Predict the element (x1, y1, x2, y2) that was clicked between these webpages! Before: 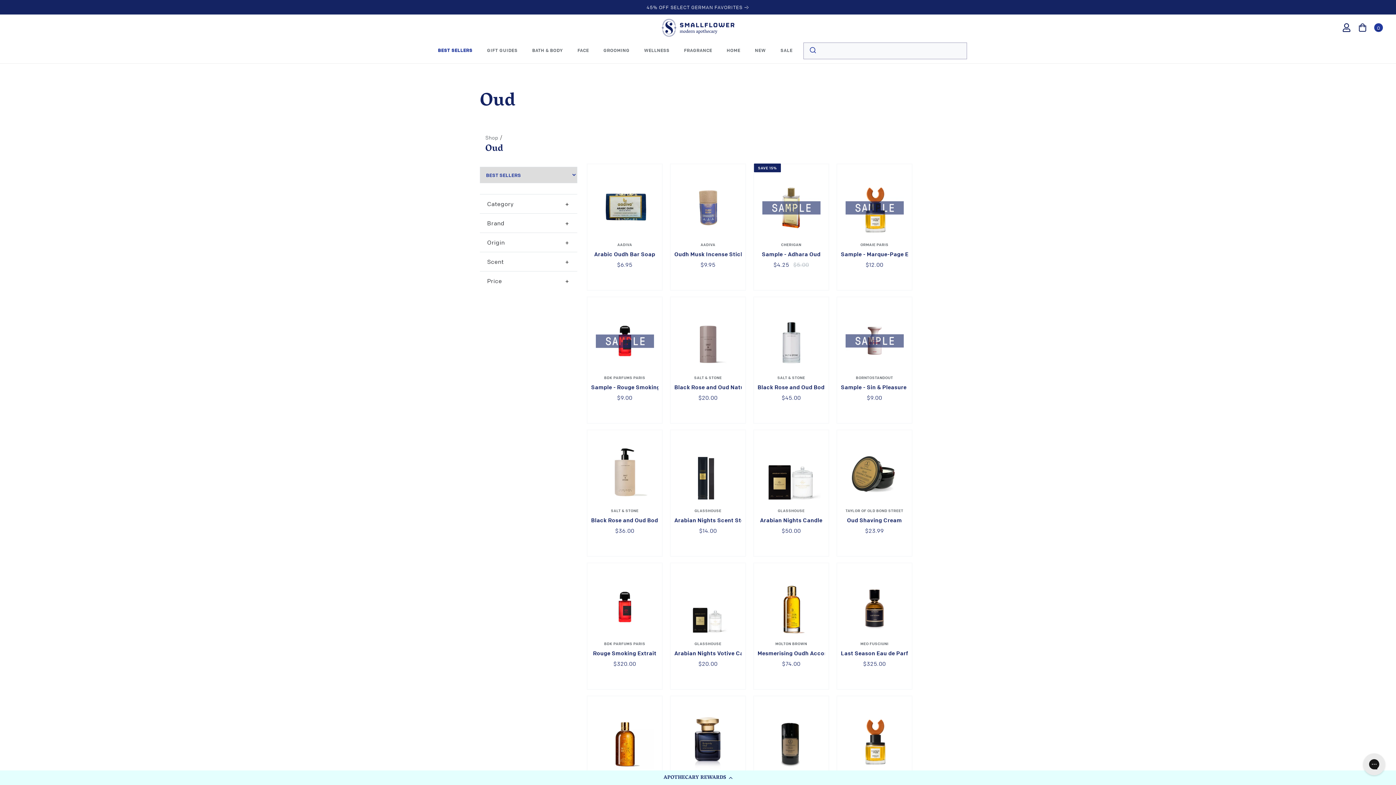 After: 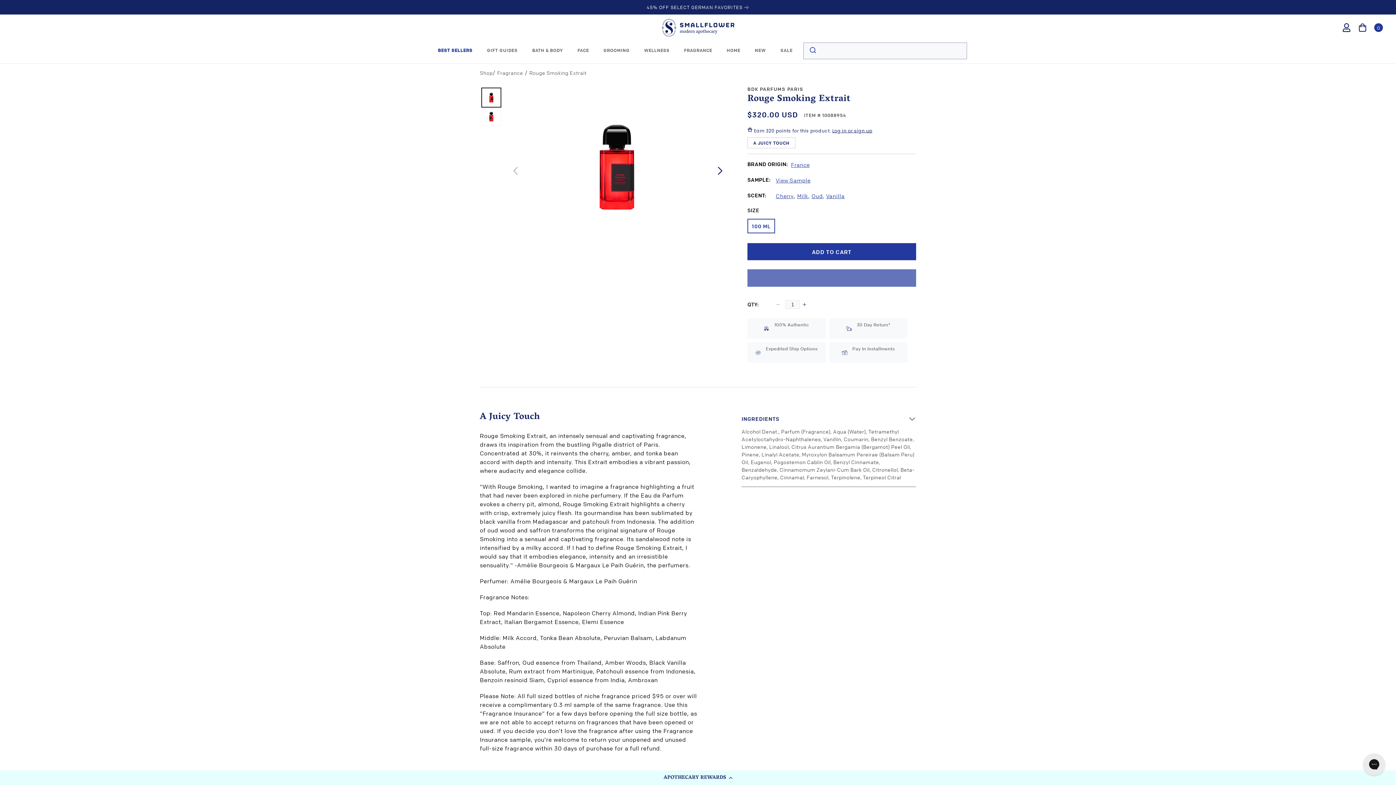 Action: label: Rouge Smoking Extrait bbox: (593, 649, 656, 657)